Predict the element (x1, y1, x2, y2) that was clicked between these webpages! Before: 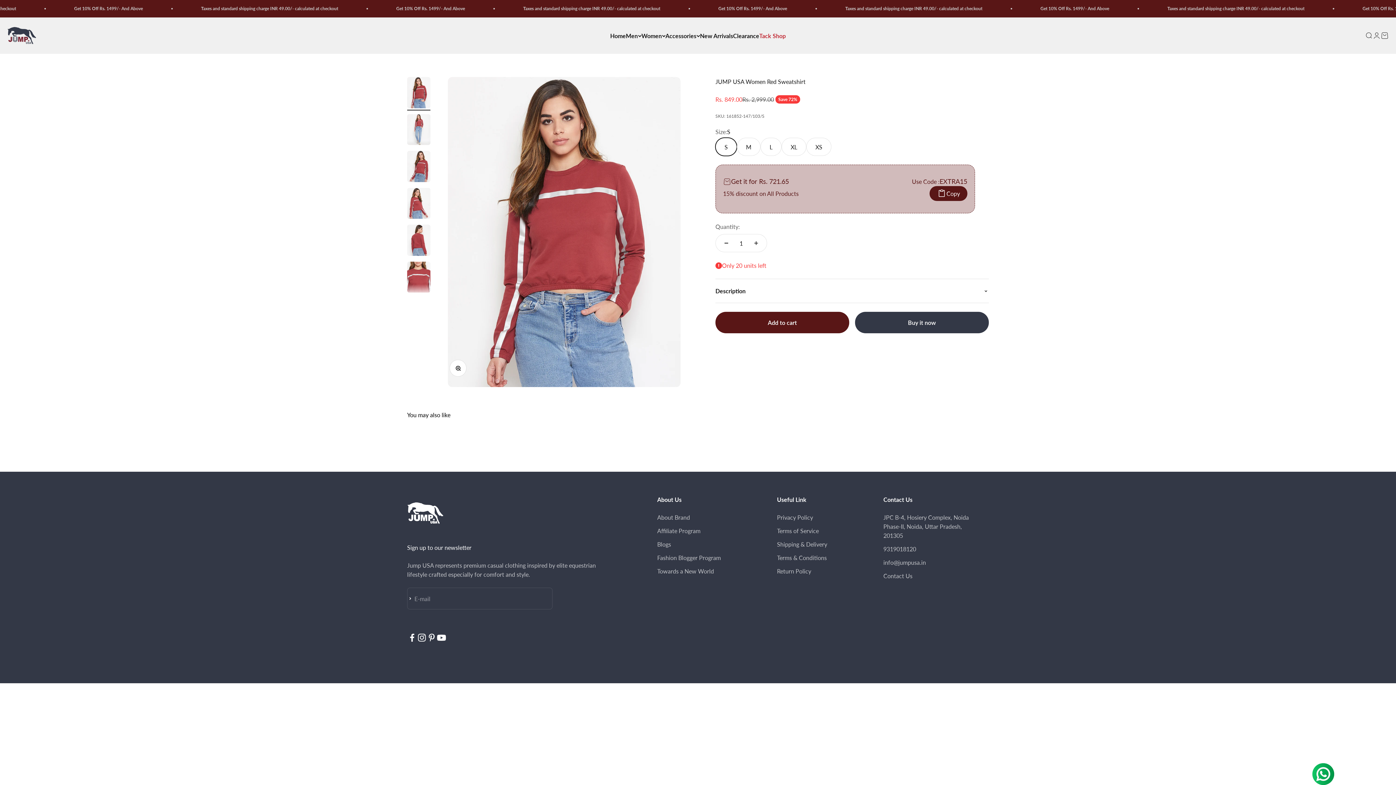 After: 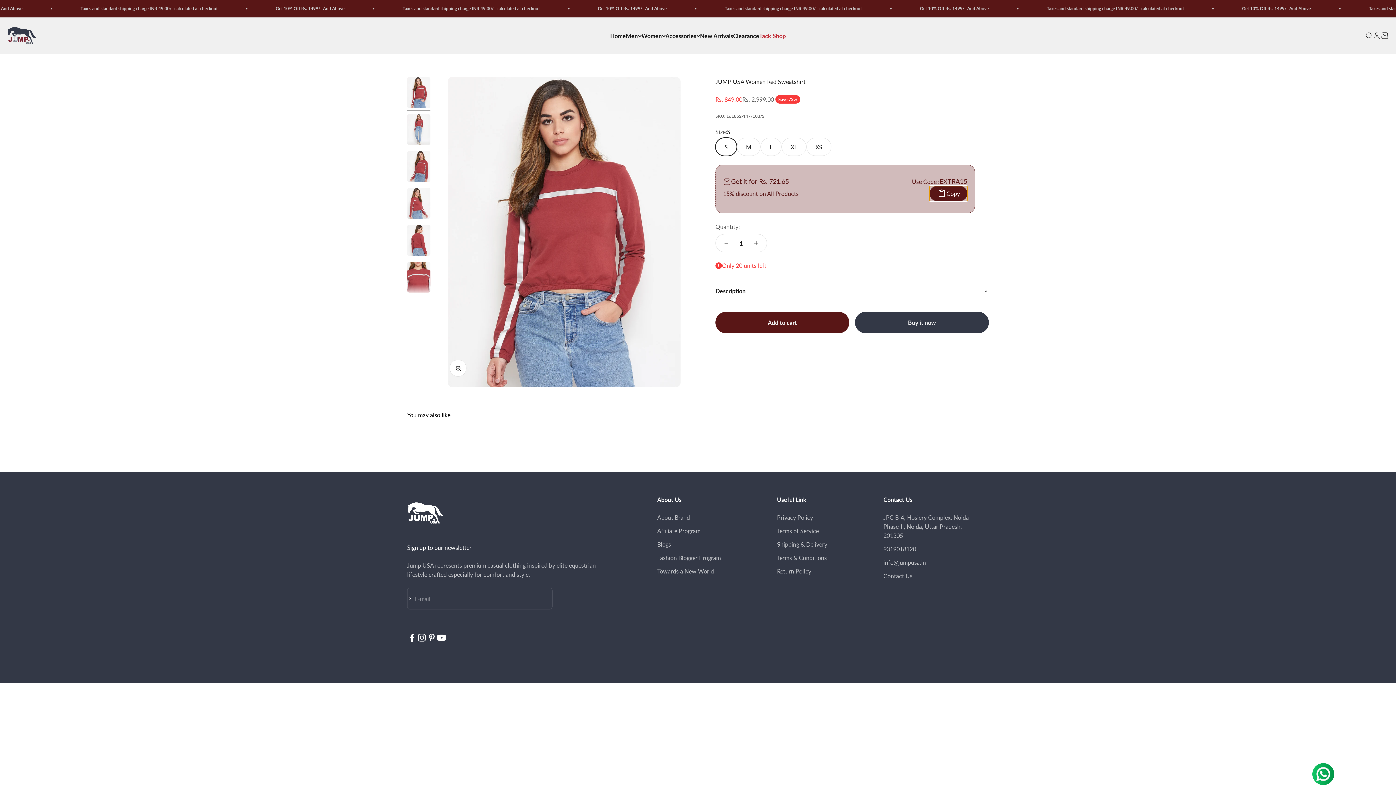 Action: label: Copy bbox: (929, 186, 967, 201)